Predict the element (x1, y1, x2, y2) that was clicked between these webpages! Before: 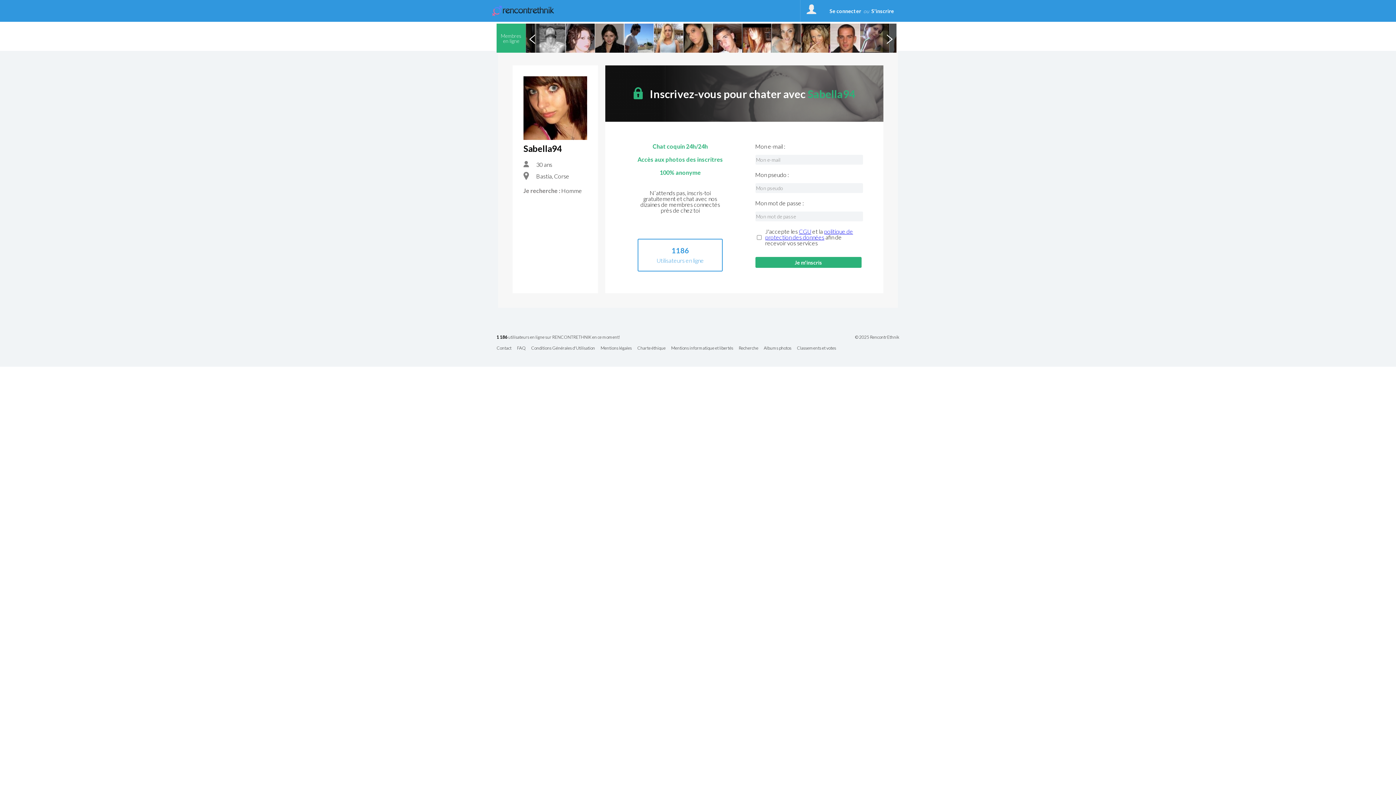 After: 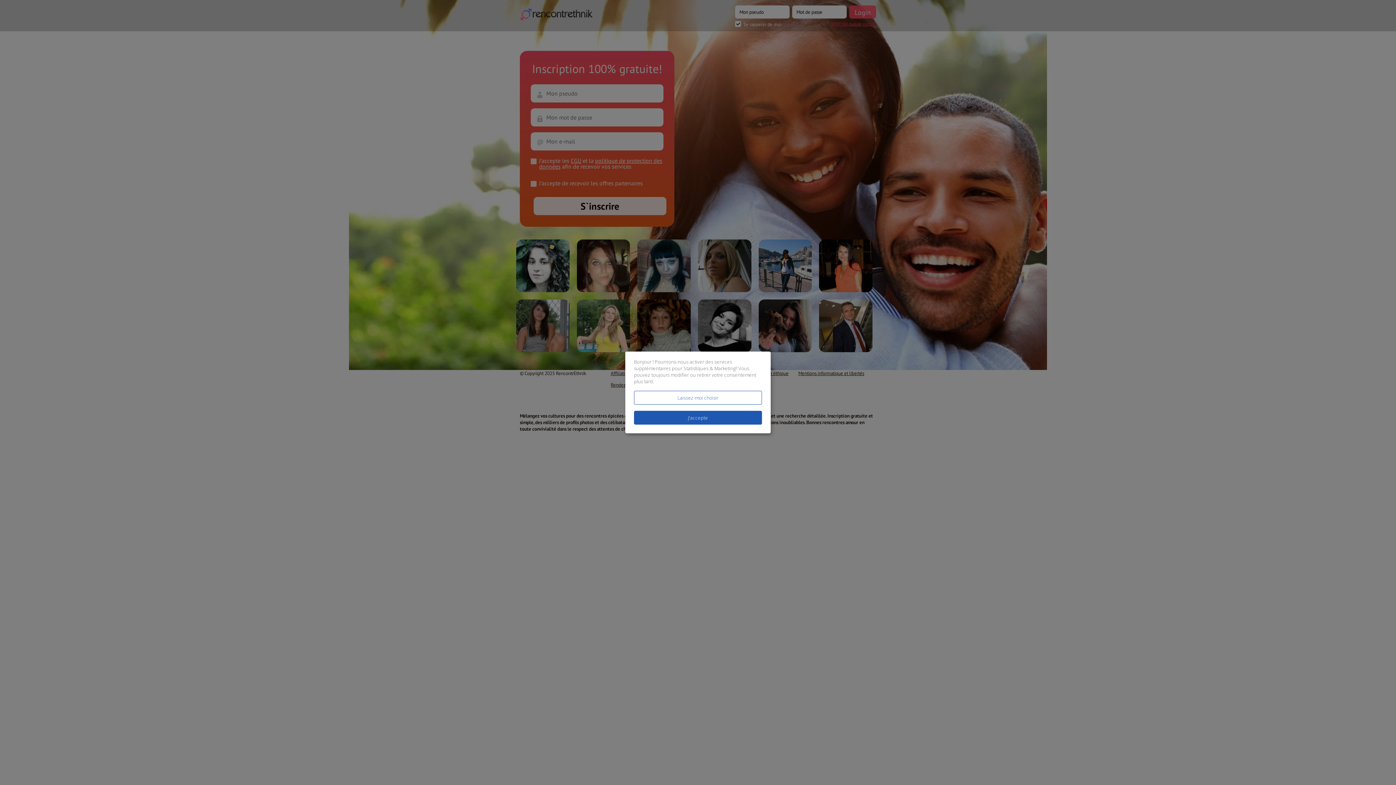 Action: label: © 2025 RencontrEthnik bbox: (855, 335, 899, 339)